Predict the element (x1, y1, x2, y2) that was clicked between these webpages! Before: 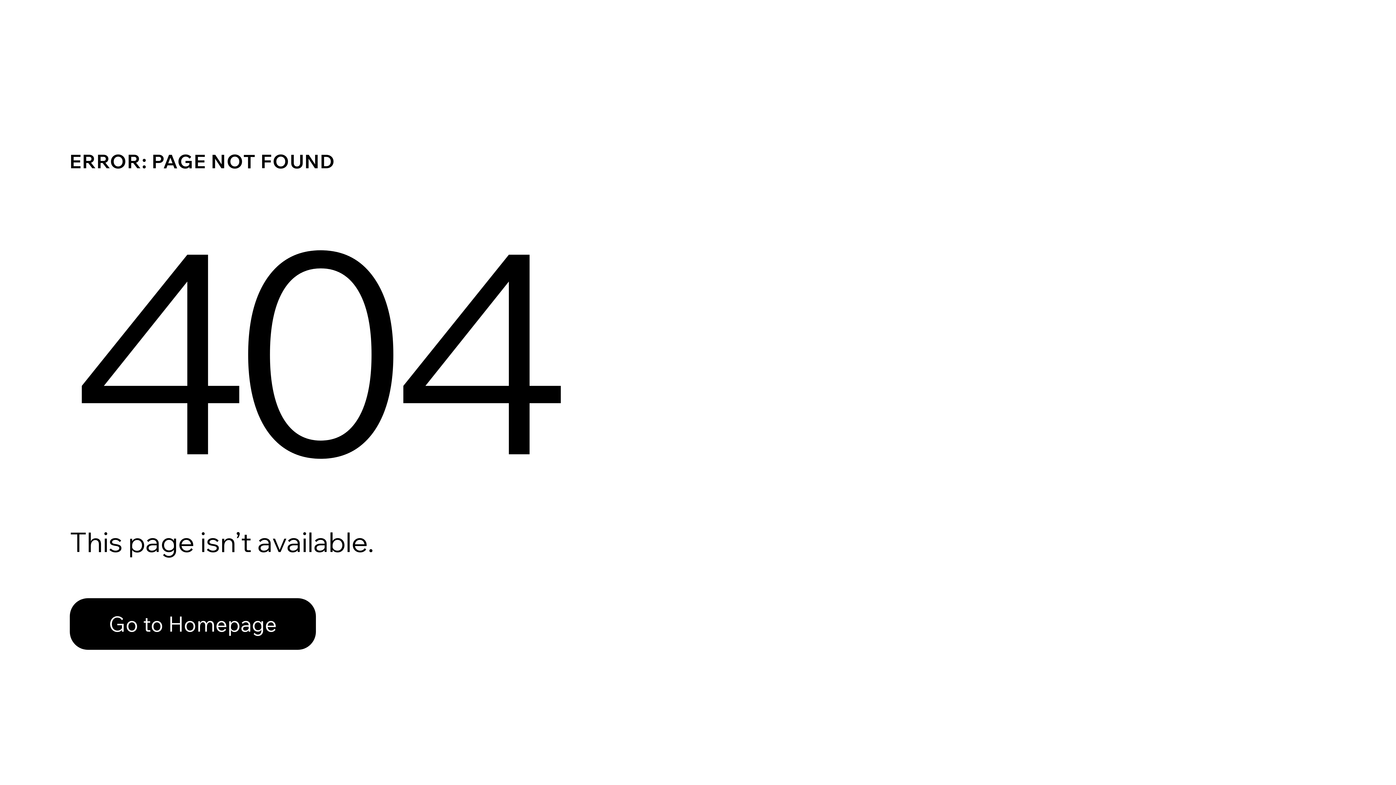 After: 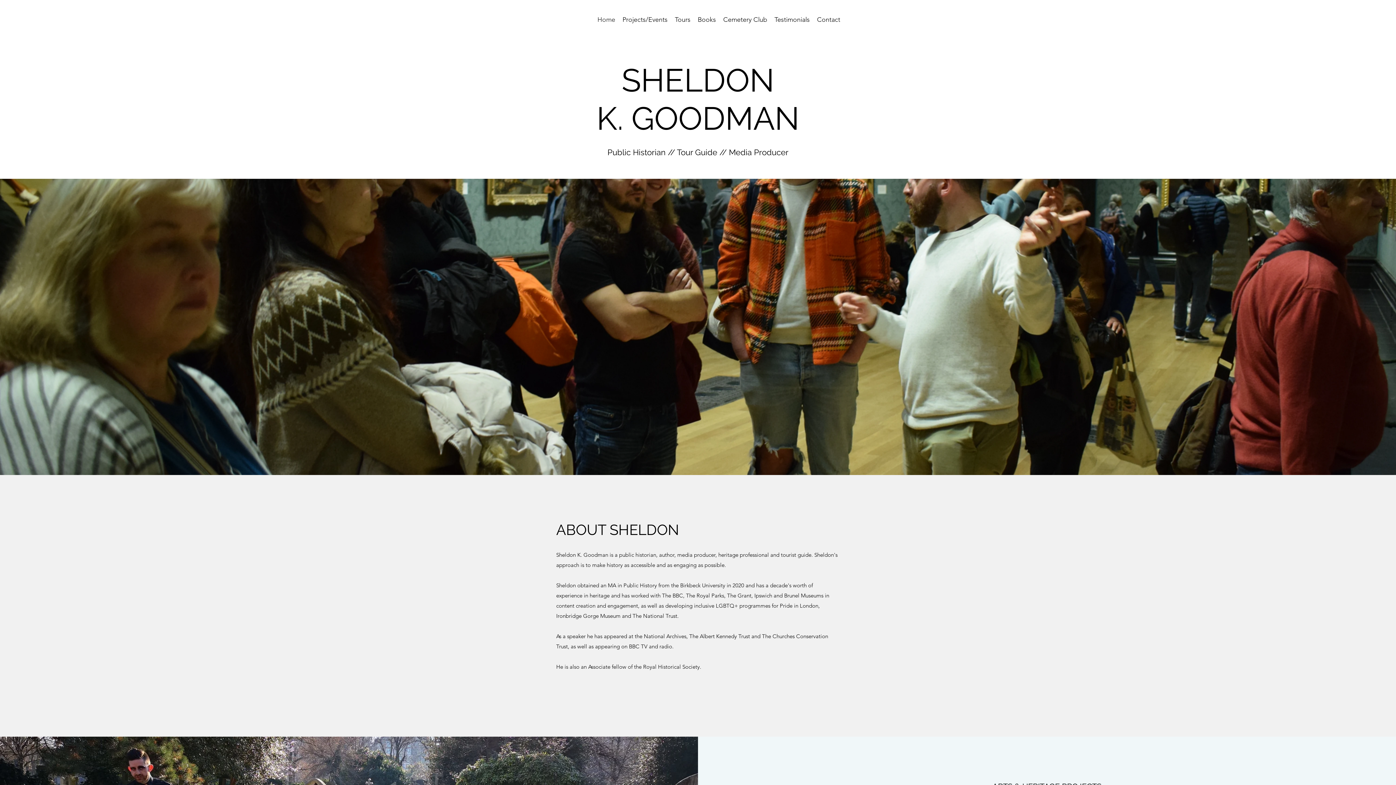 Action: bbox: (69, 582, 768, 659) label: Go to Homepage